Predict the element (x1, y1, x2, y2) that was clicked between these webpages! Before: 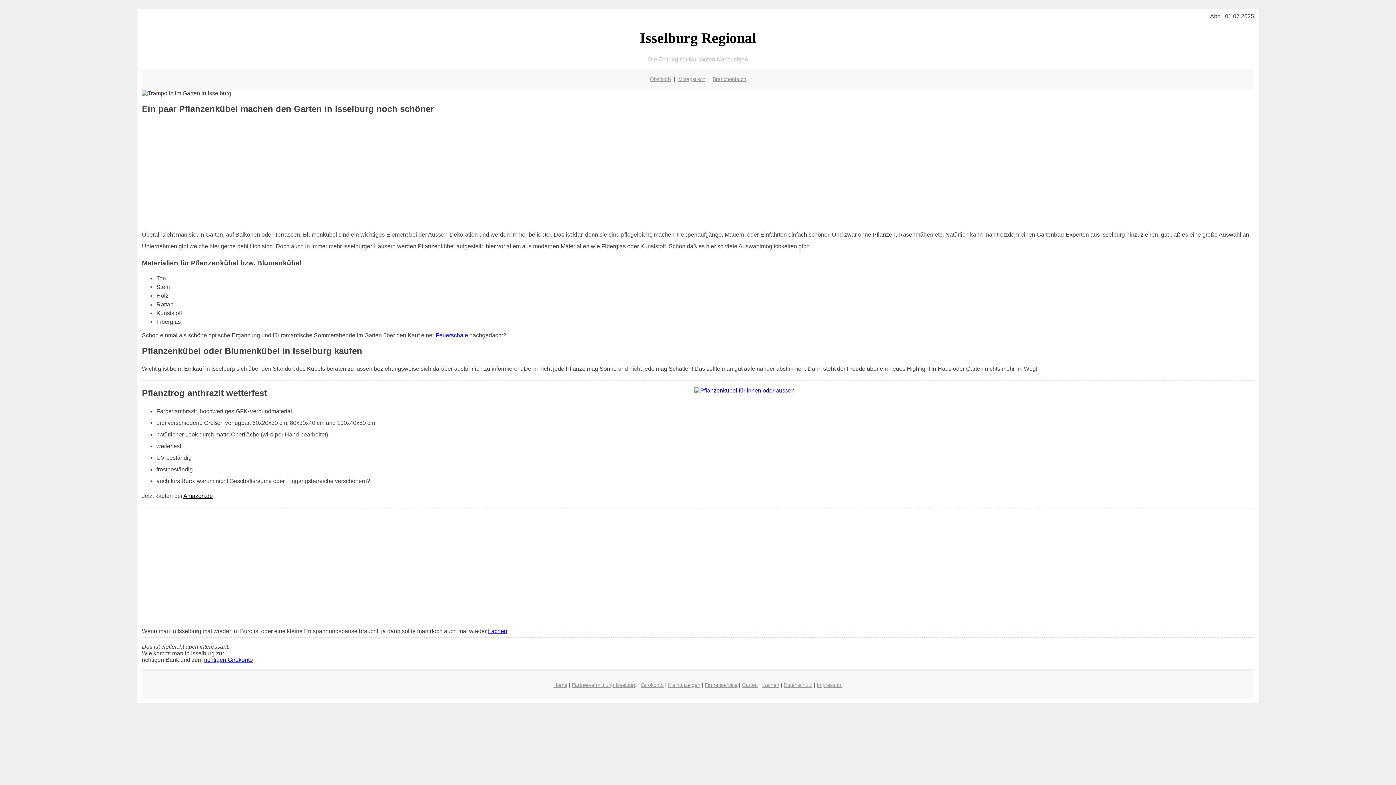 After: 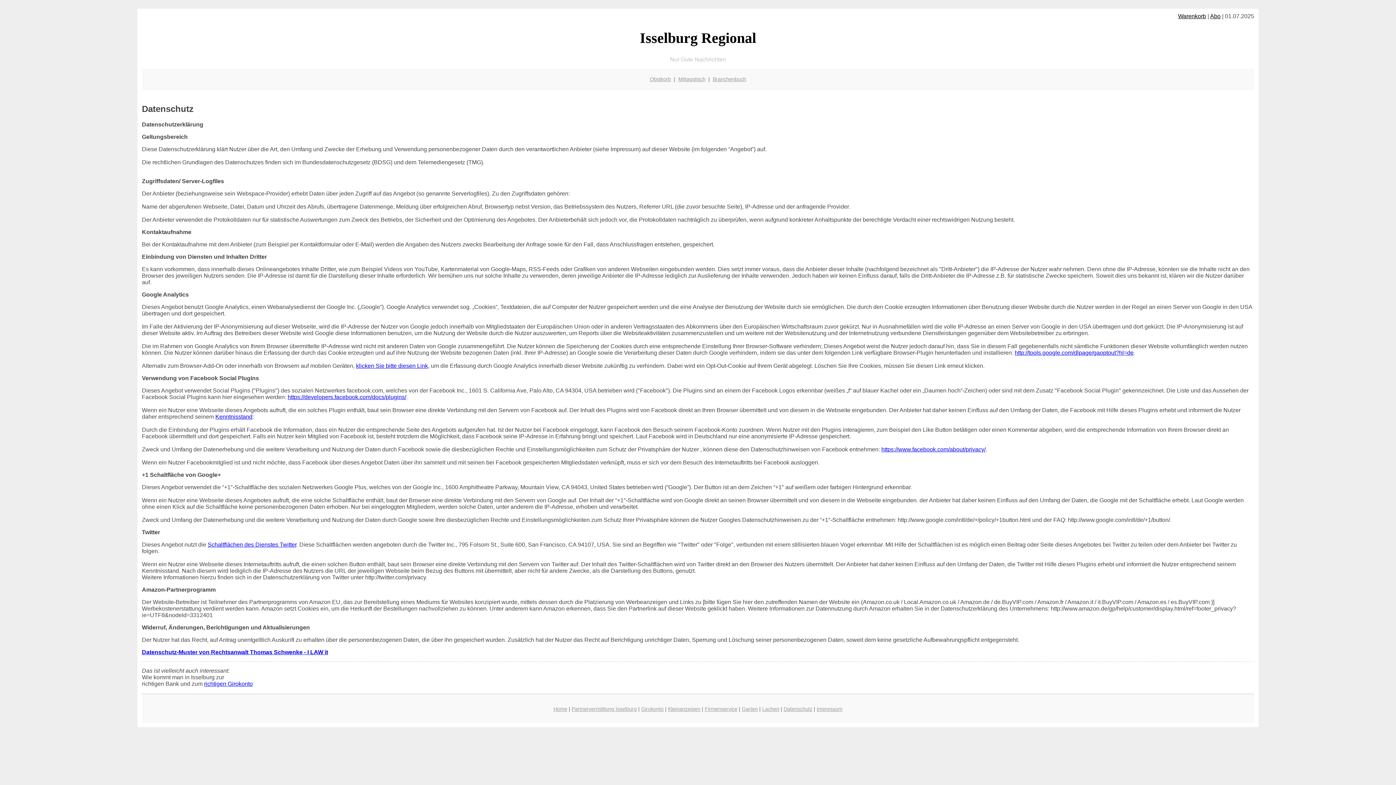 Action: bbox: (783, 682, 812, 688) label: Datenschutz